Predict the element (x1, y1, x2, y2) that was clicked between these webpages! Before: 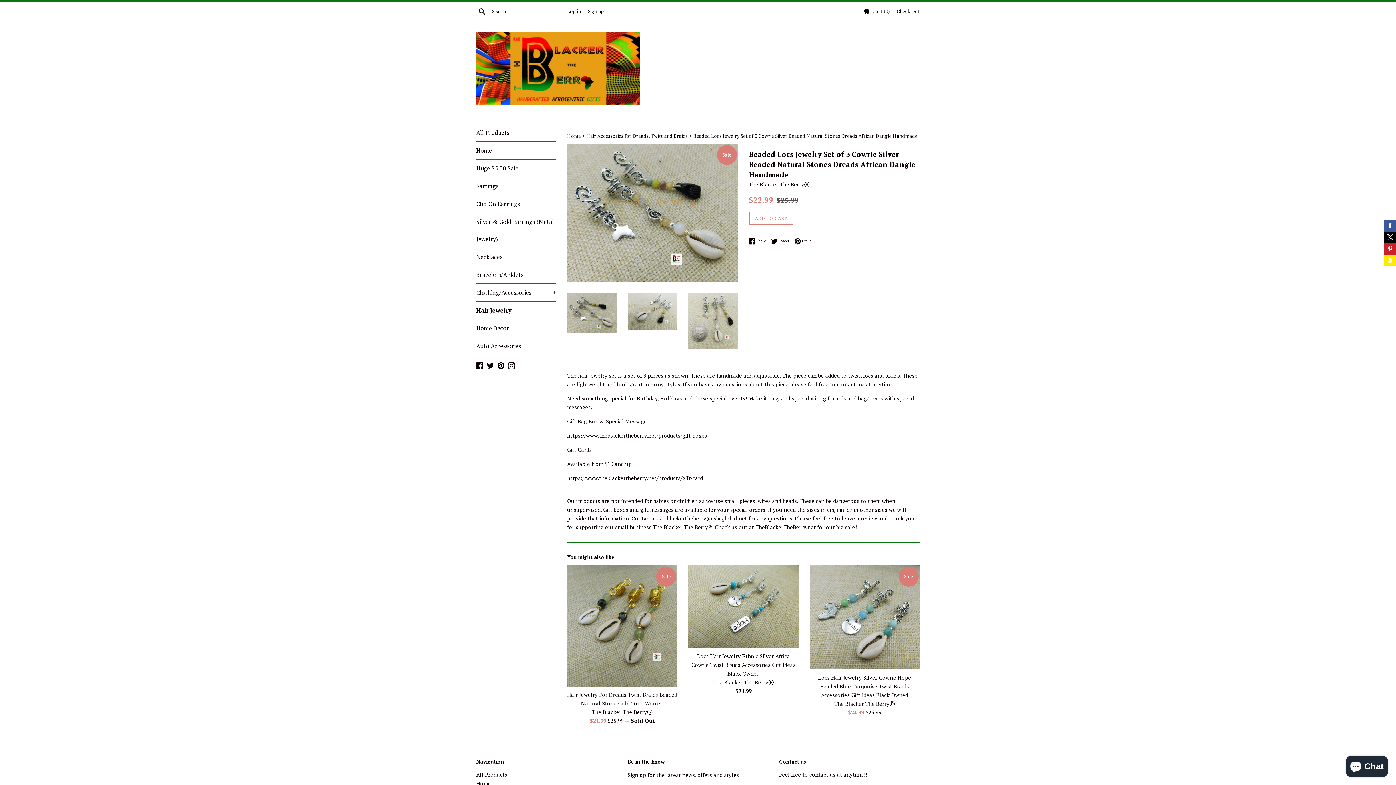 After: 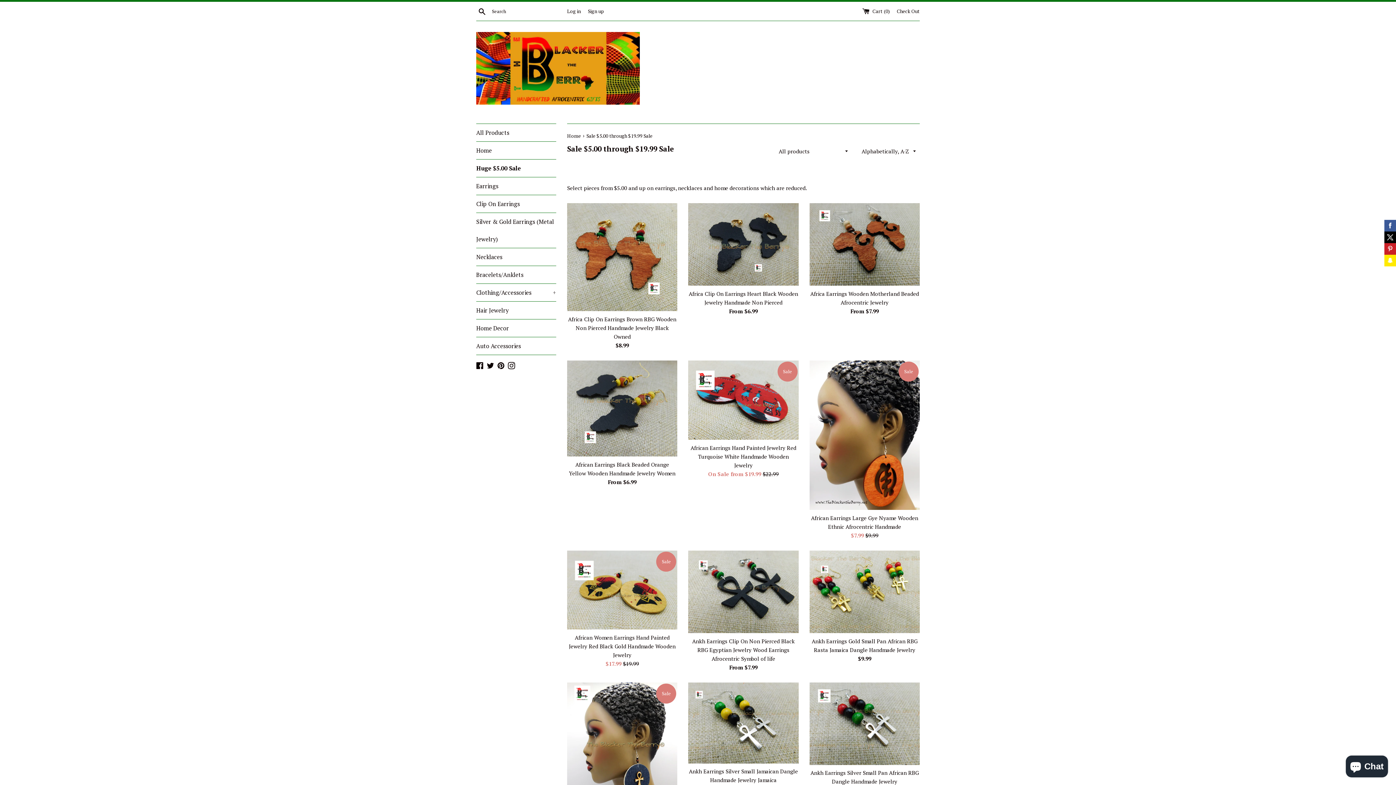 Action: label: Huge $5.00 Sale bbox: (476, 159, 556, 177)